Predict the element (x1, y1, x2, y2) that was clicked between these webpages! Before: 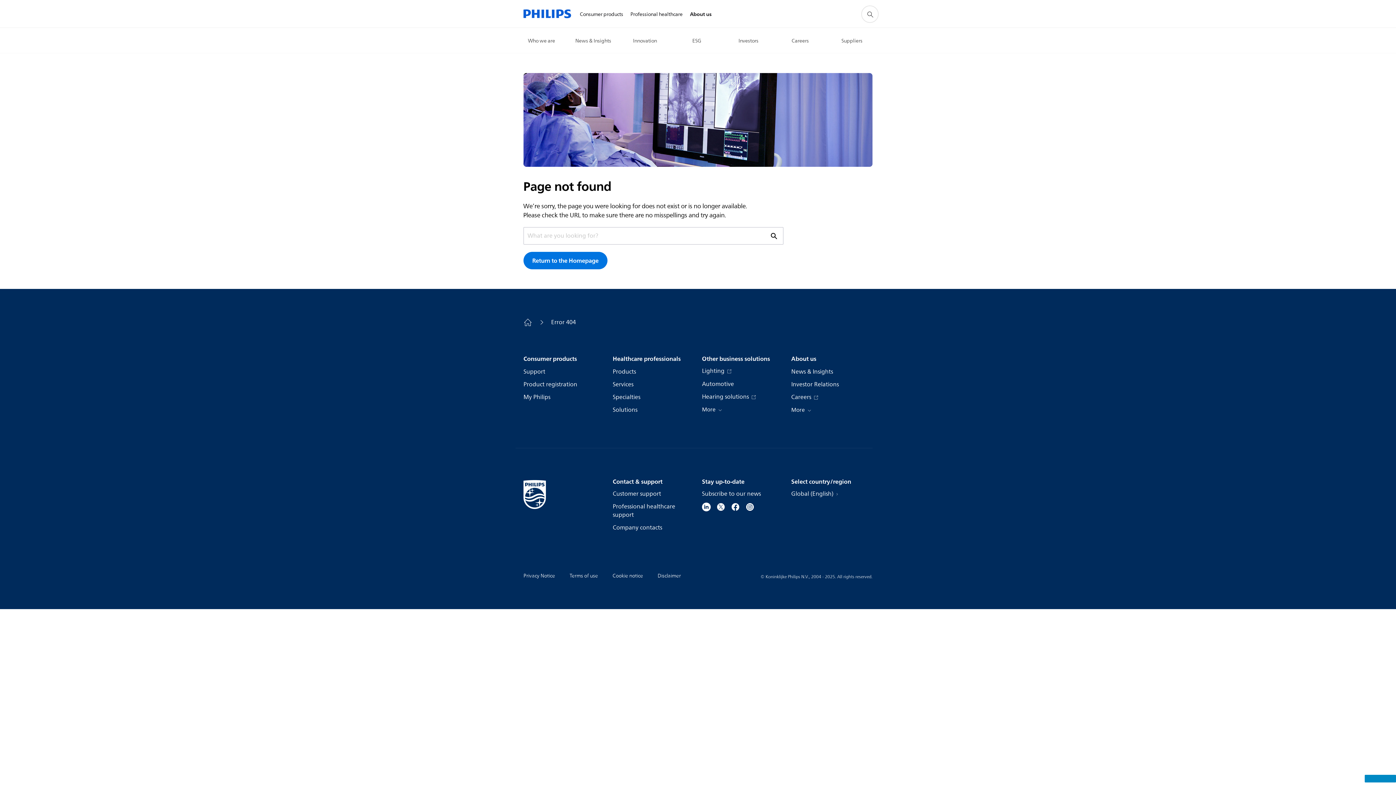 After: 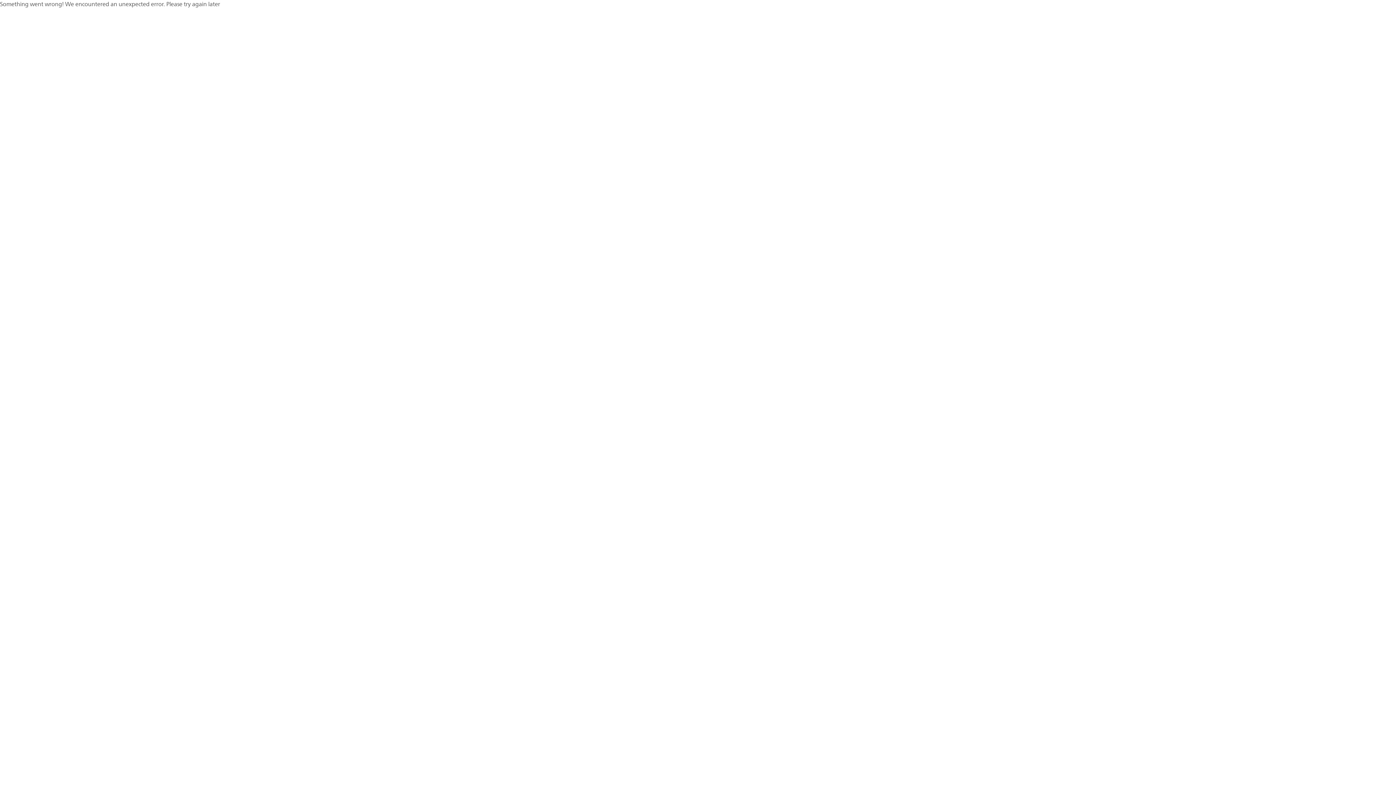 Action: label: Products bbox: (612, 368, 636, 376)